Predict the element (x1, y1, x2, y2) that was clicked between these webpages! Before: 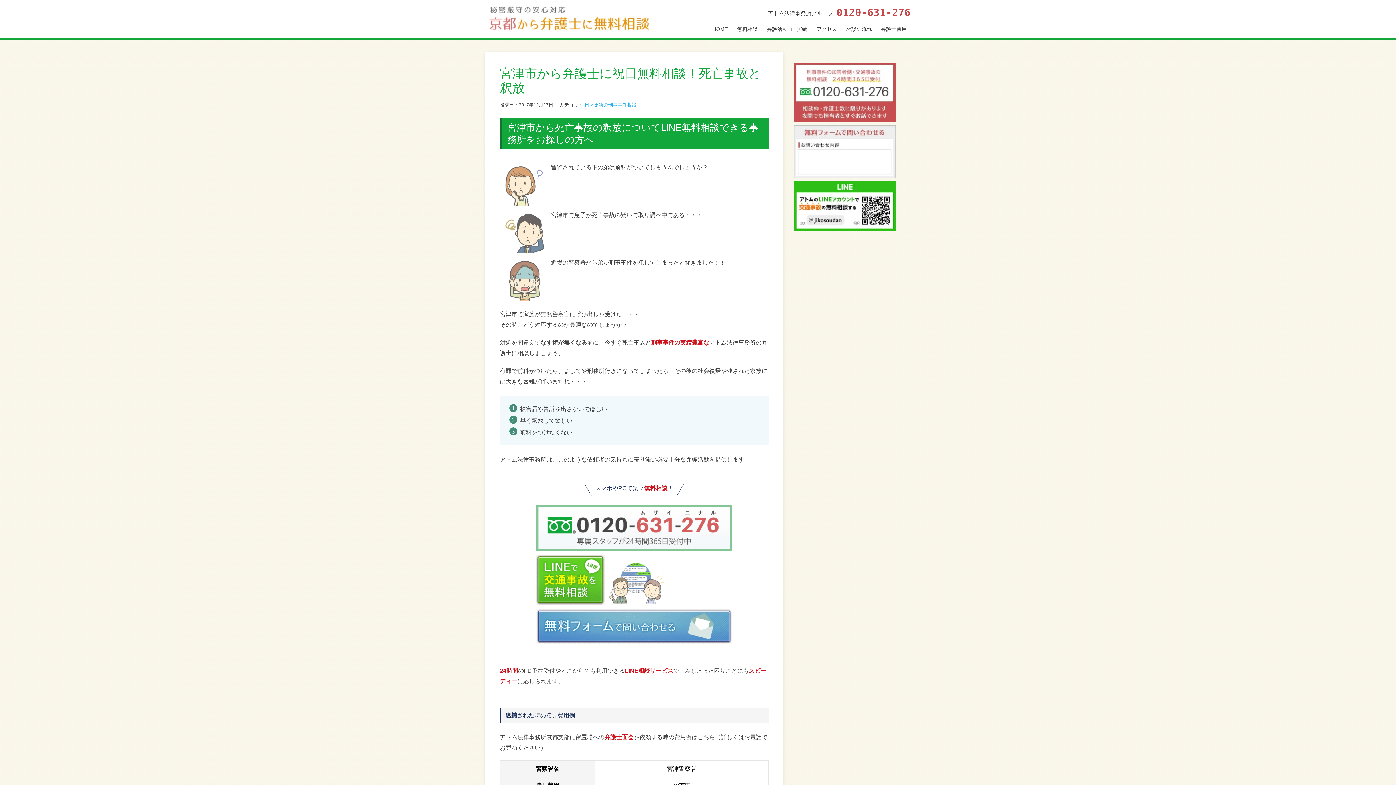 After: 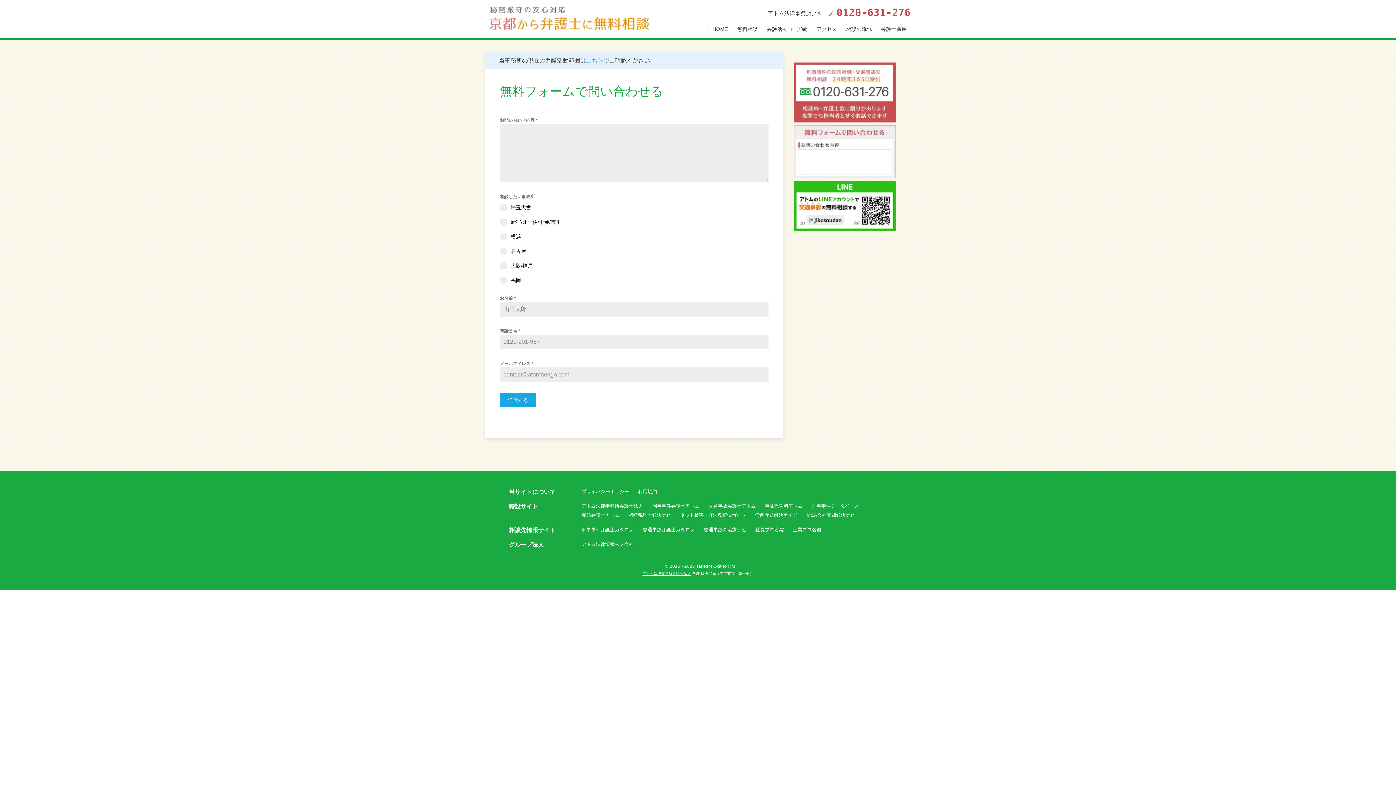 Action: bbox: (536, 638, 732, 645)